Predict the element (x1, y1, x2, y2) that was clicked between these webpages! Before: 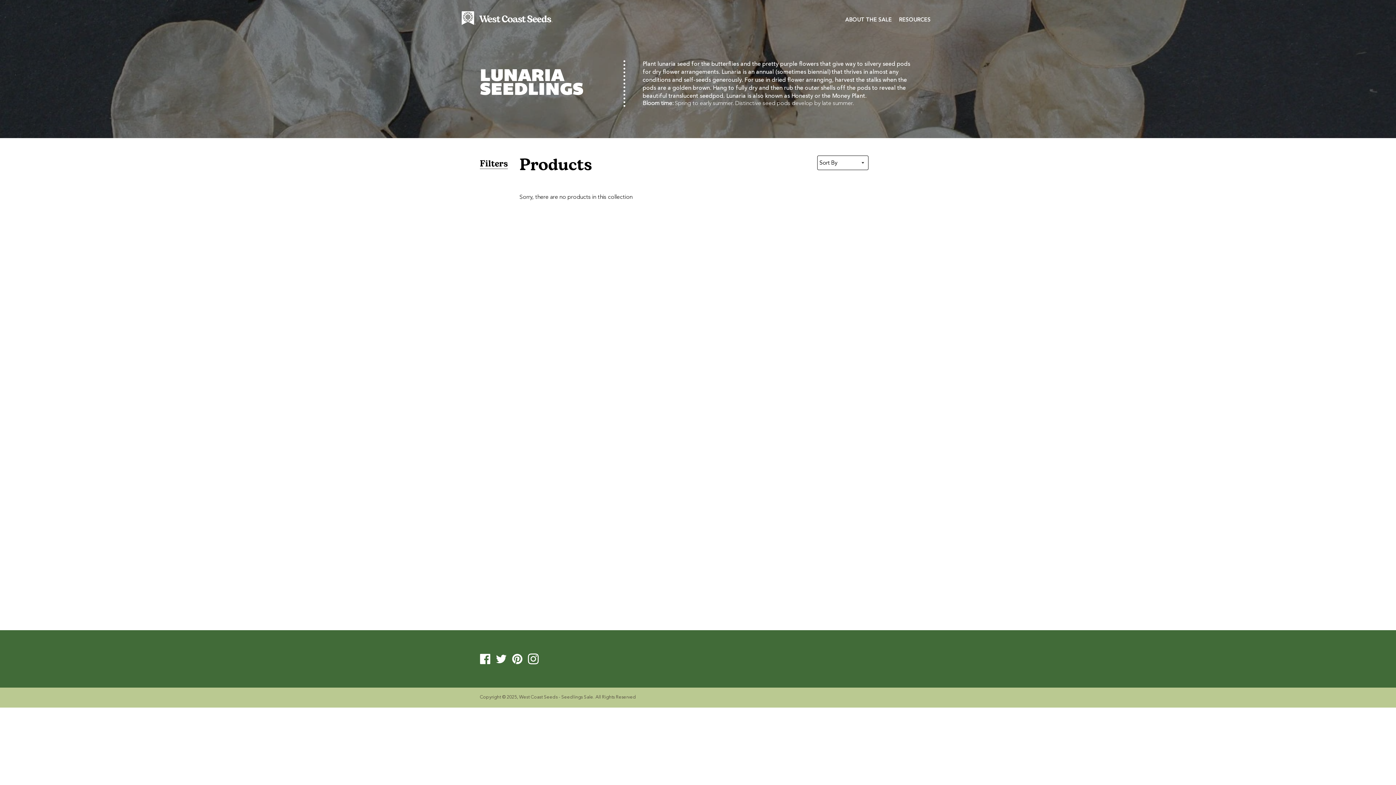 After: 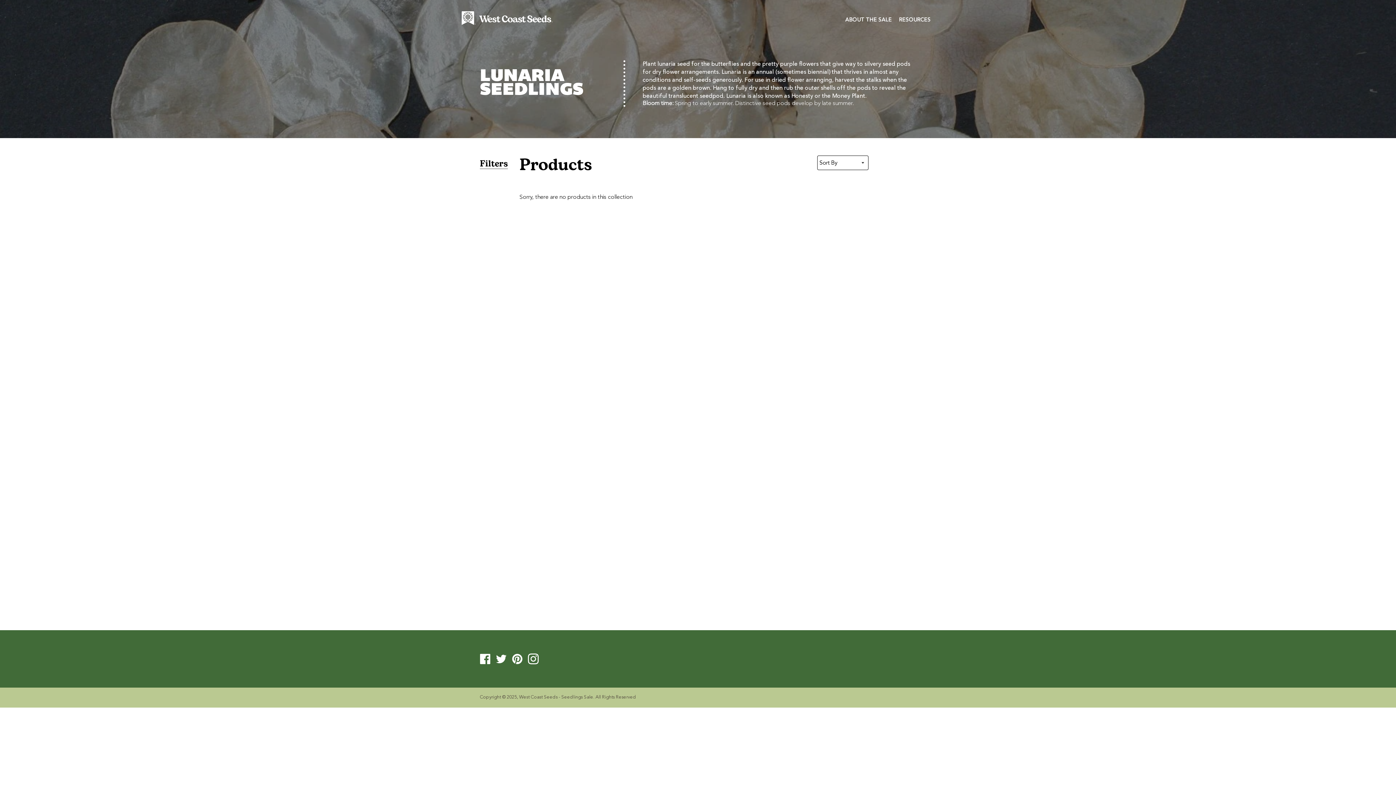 Action: bbox: (480, 656, 494, 661) label: Facebook